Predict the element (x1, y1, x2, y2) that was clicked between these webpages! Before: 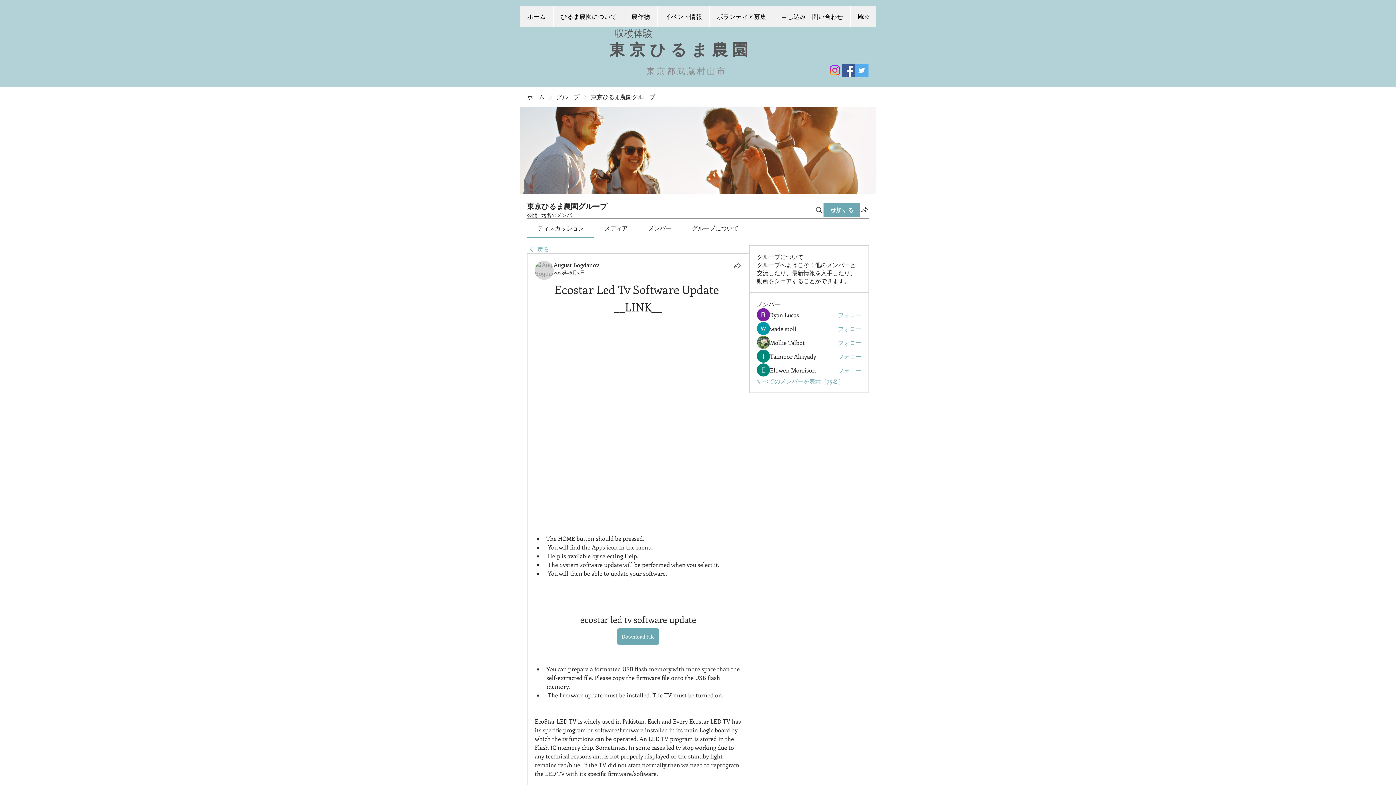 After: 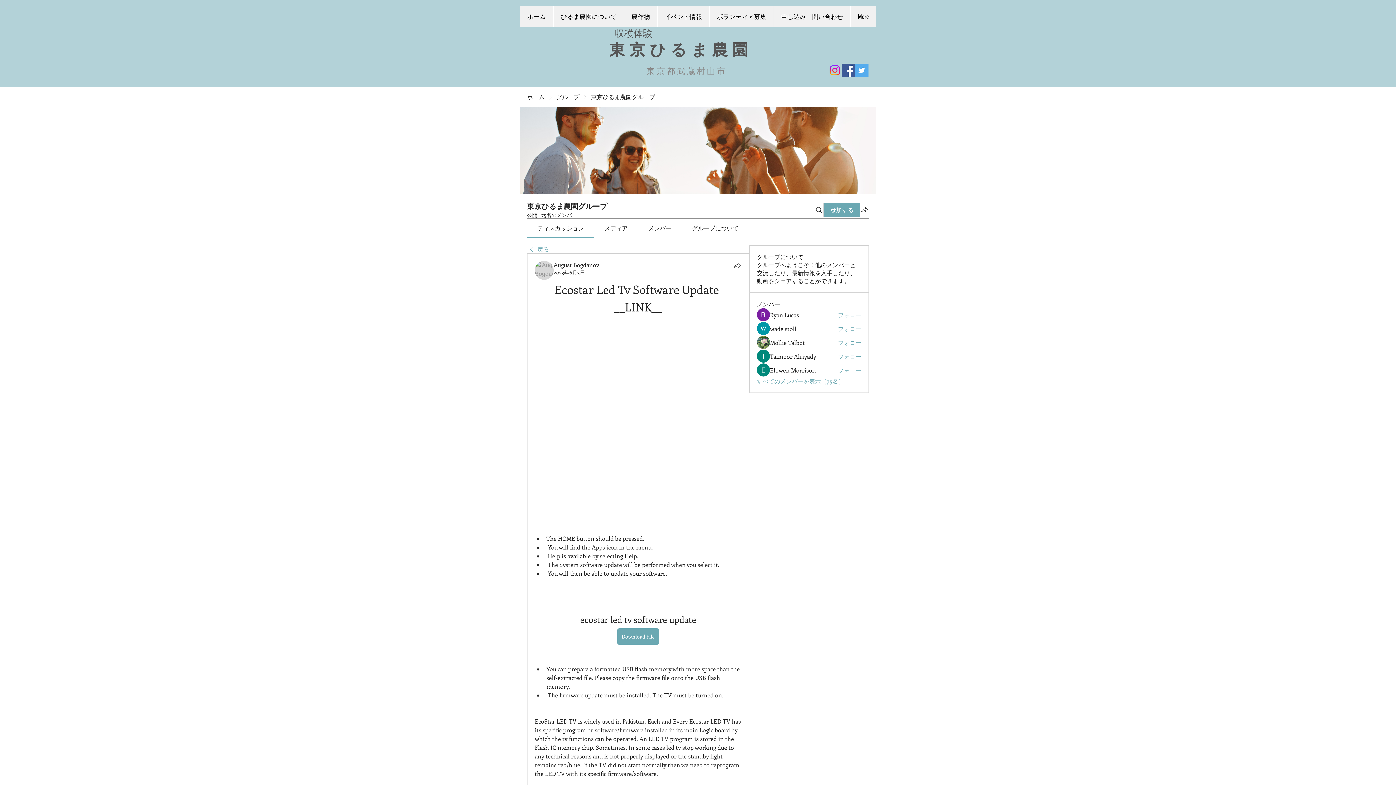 Action: bbox: (604, 224, 627, 232) label: メディア